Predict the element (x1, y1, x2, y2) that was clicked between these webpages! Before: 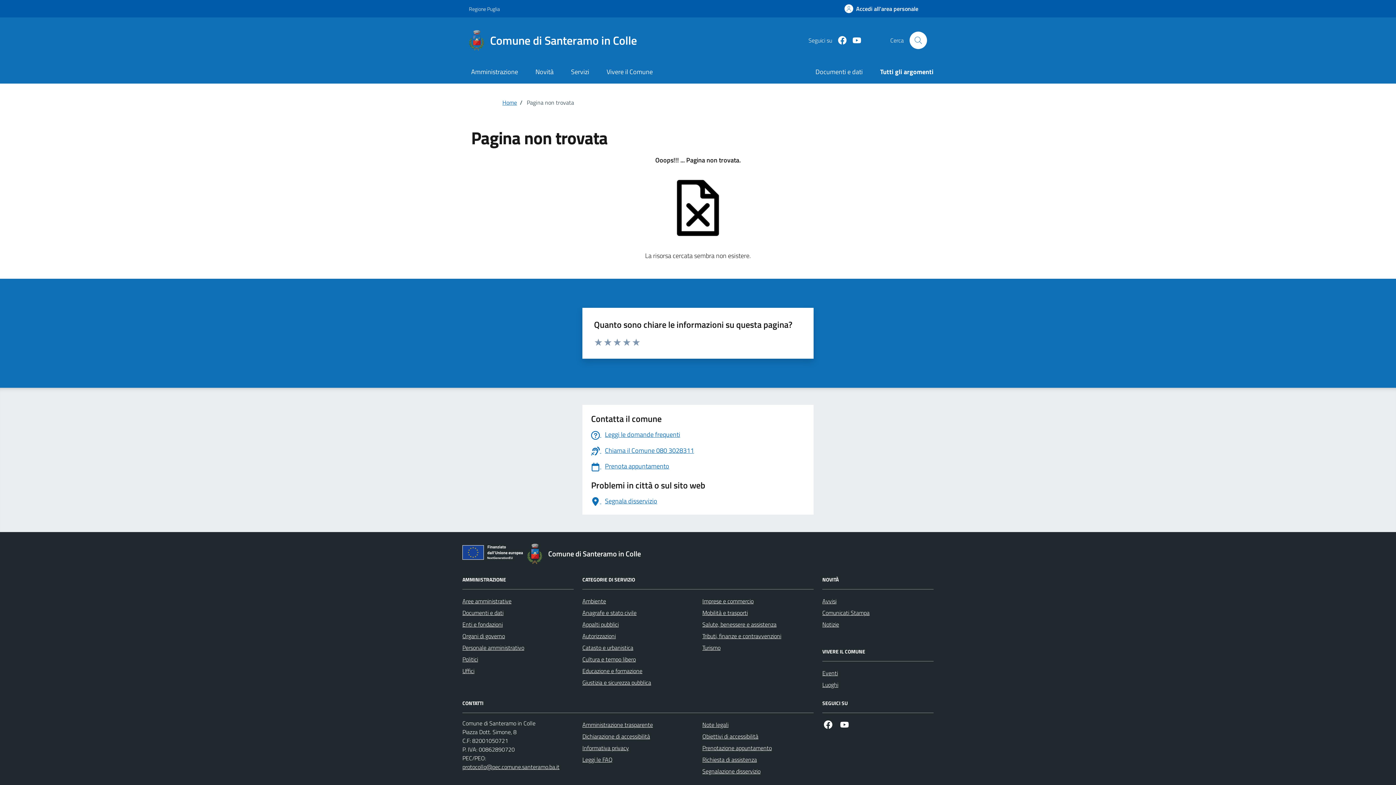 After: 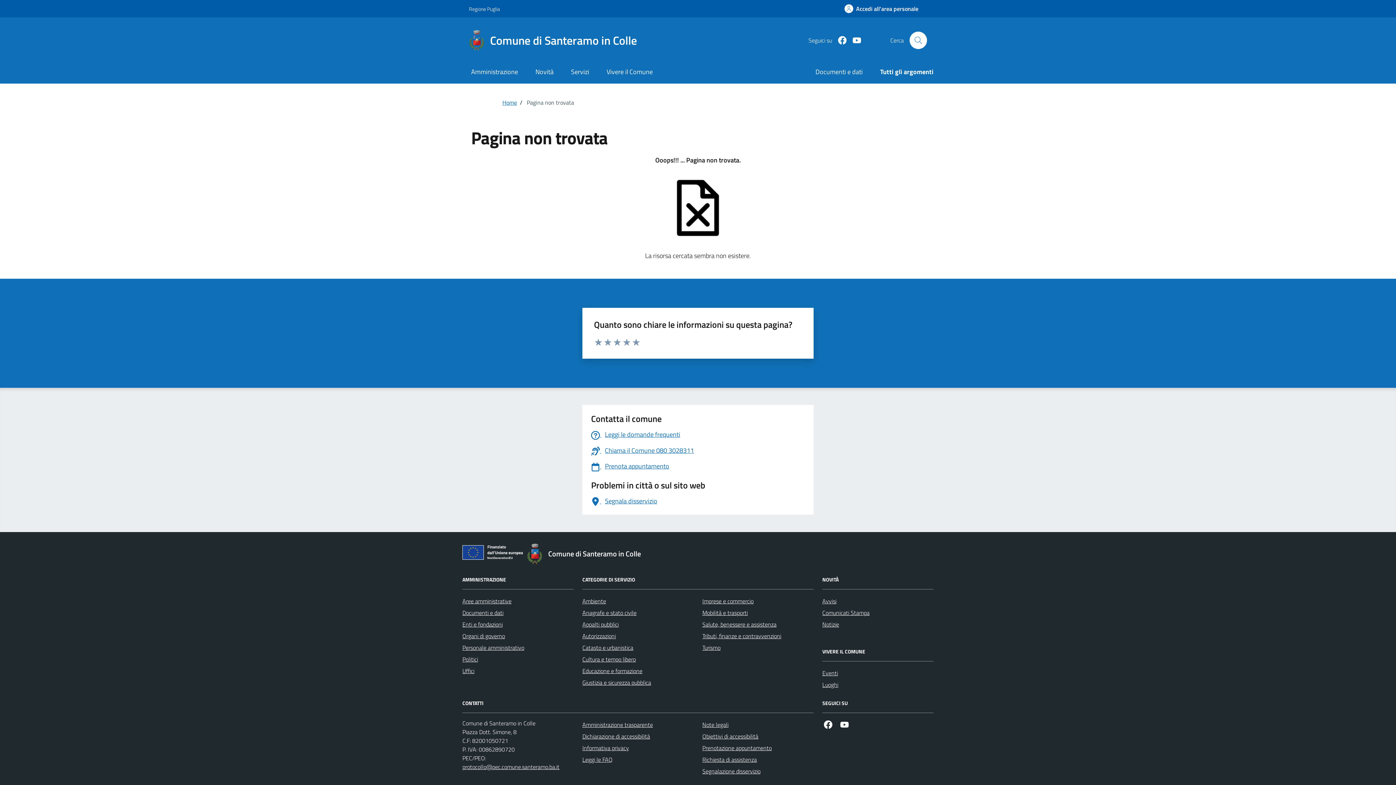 Action: label: Facebook bbox: (822, 719, 834, 731)